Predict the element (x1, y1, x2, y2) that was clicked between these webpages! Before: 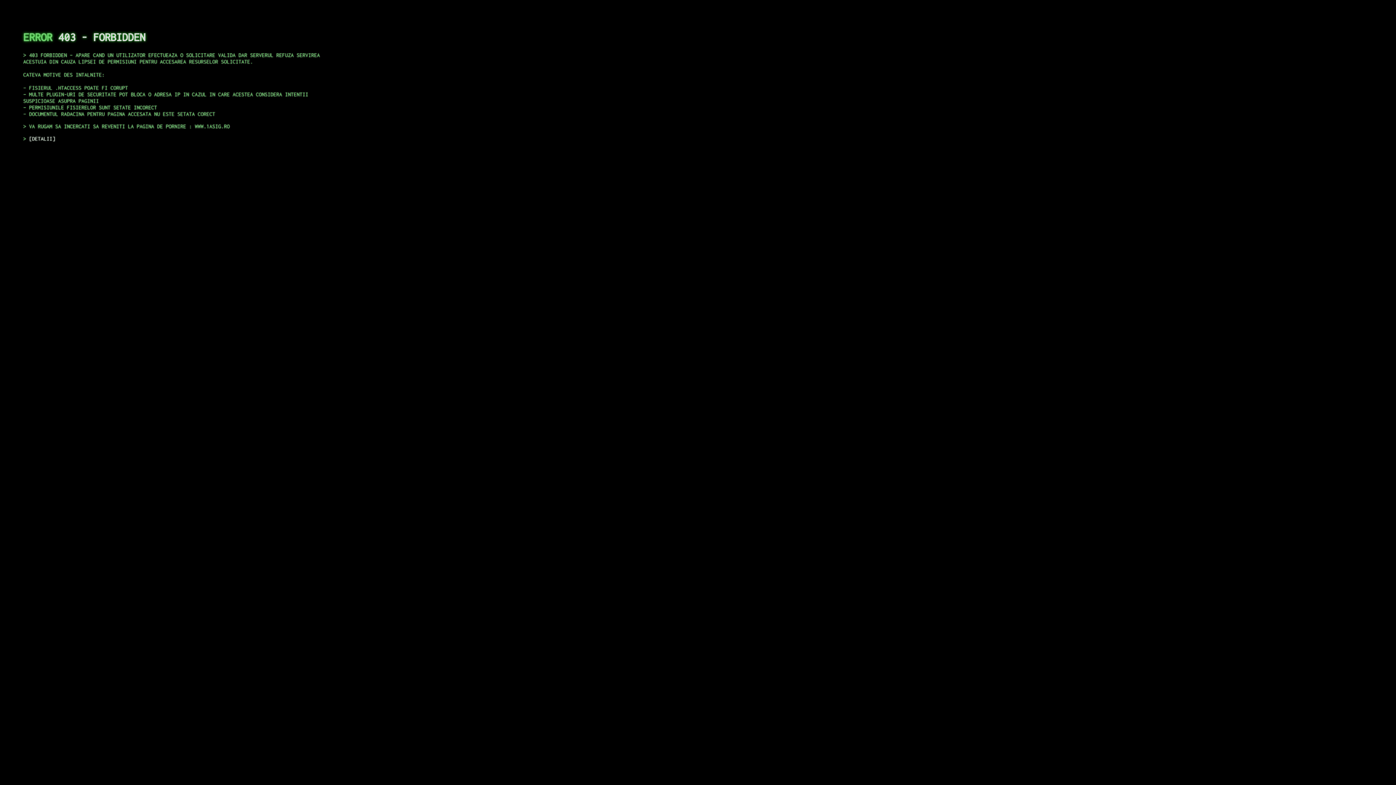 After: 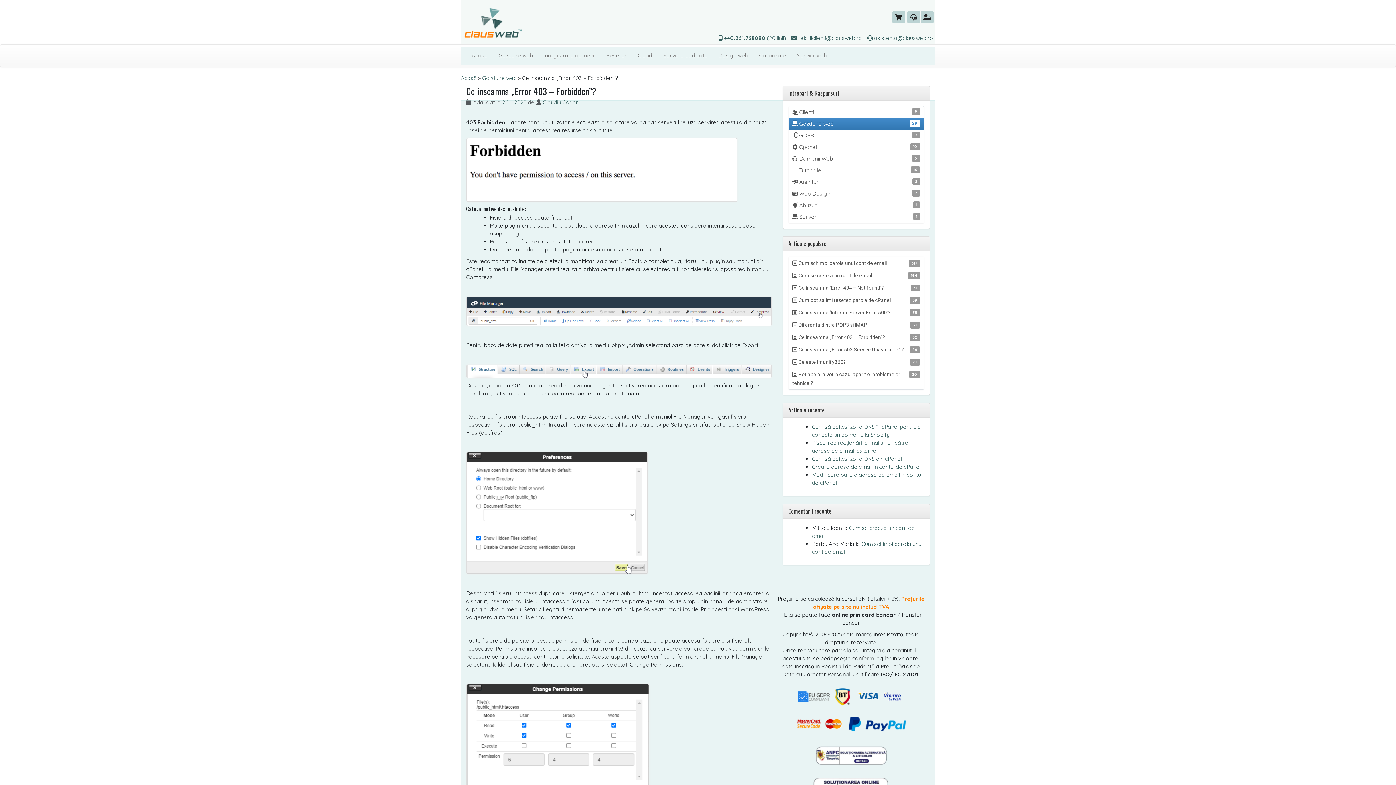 Action: bbox: (29, 135, 55, 141) label: DETALII